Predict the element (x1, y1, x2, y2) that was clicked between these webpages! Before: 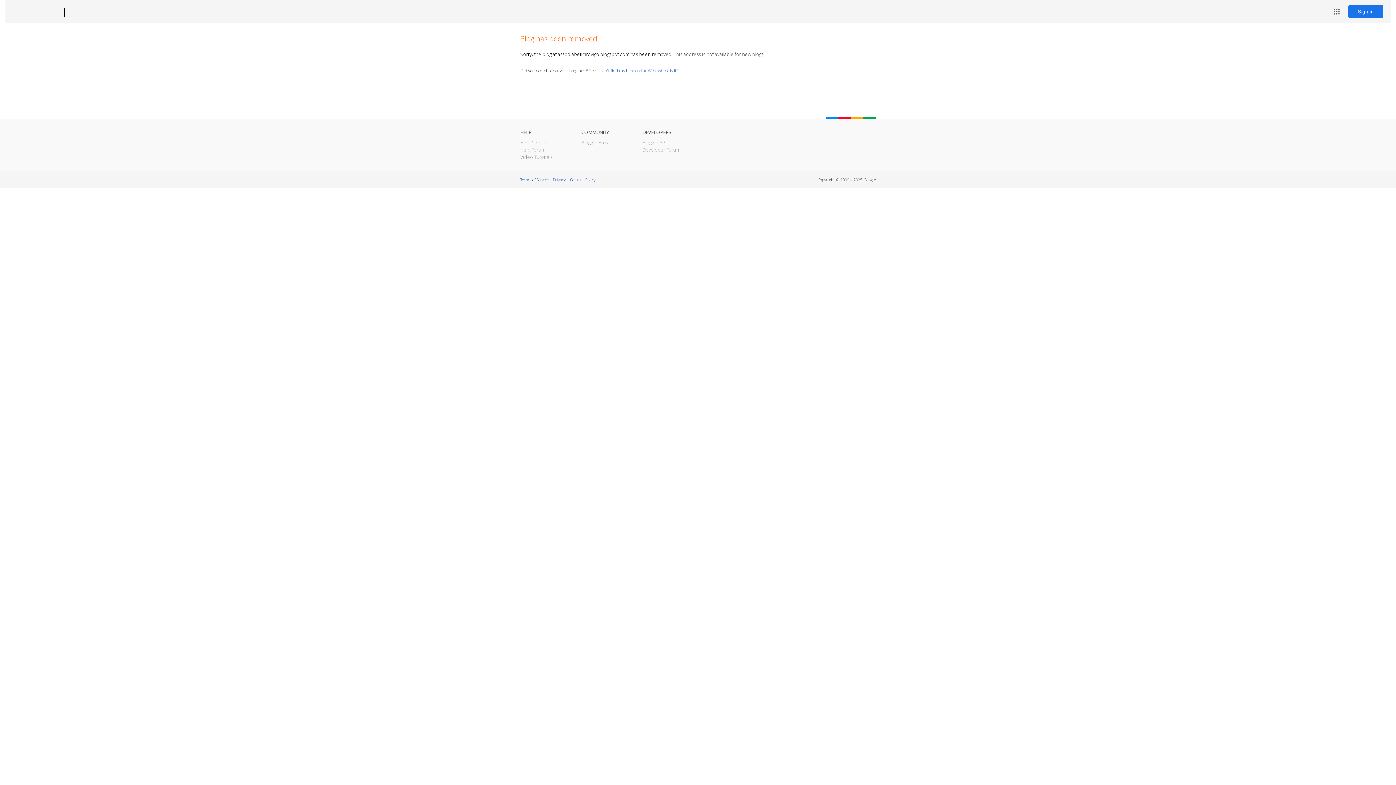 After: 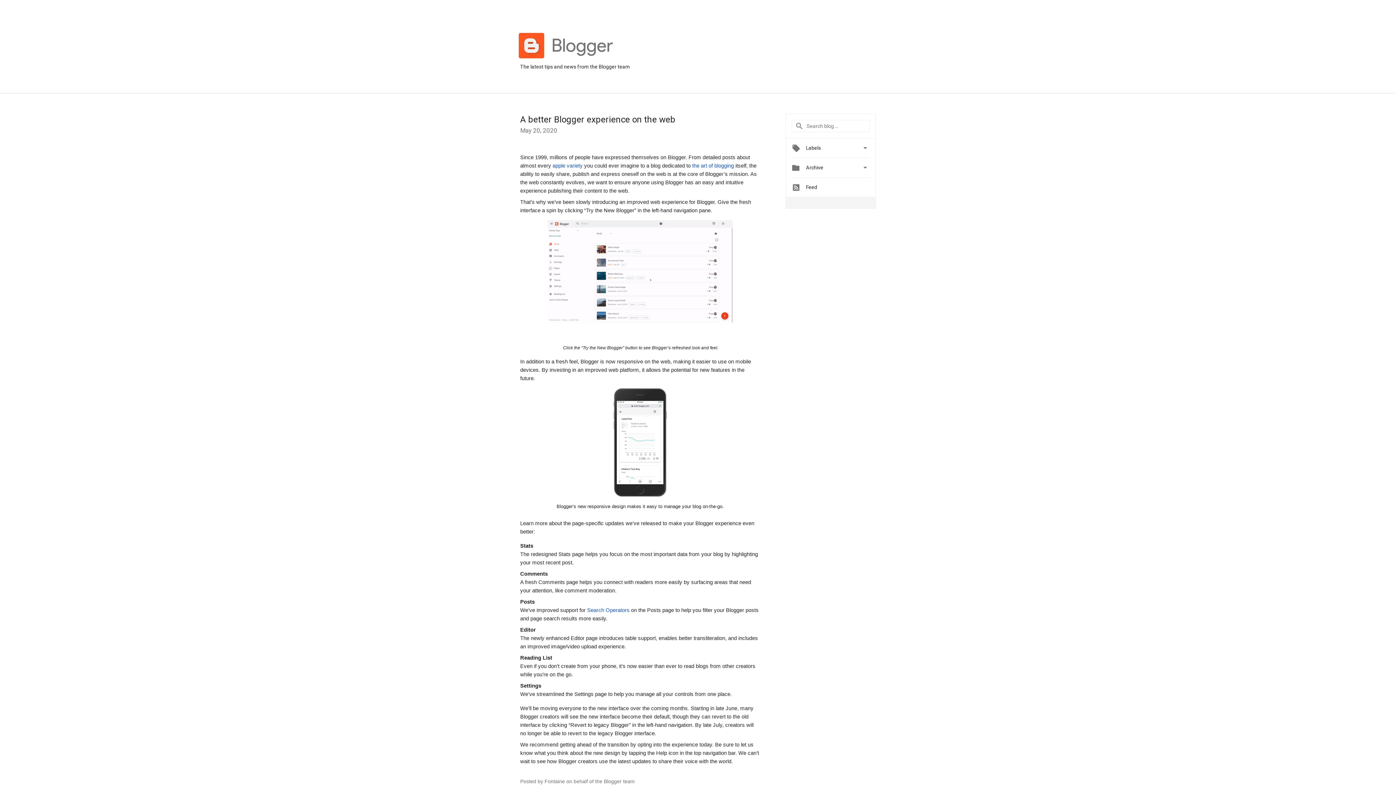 Action: label: Blogger Buzz bbox: (581, 139, 609, 145)